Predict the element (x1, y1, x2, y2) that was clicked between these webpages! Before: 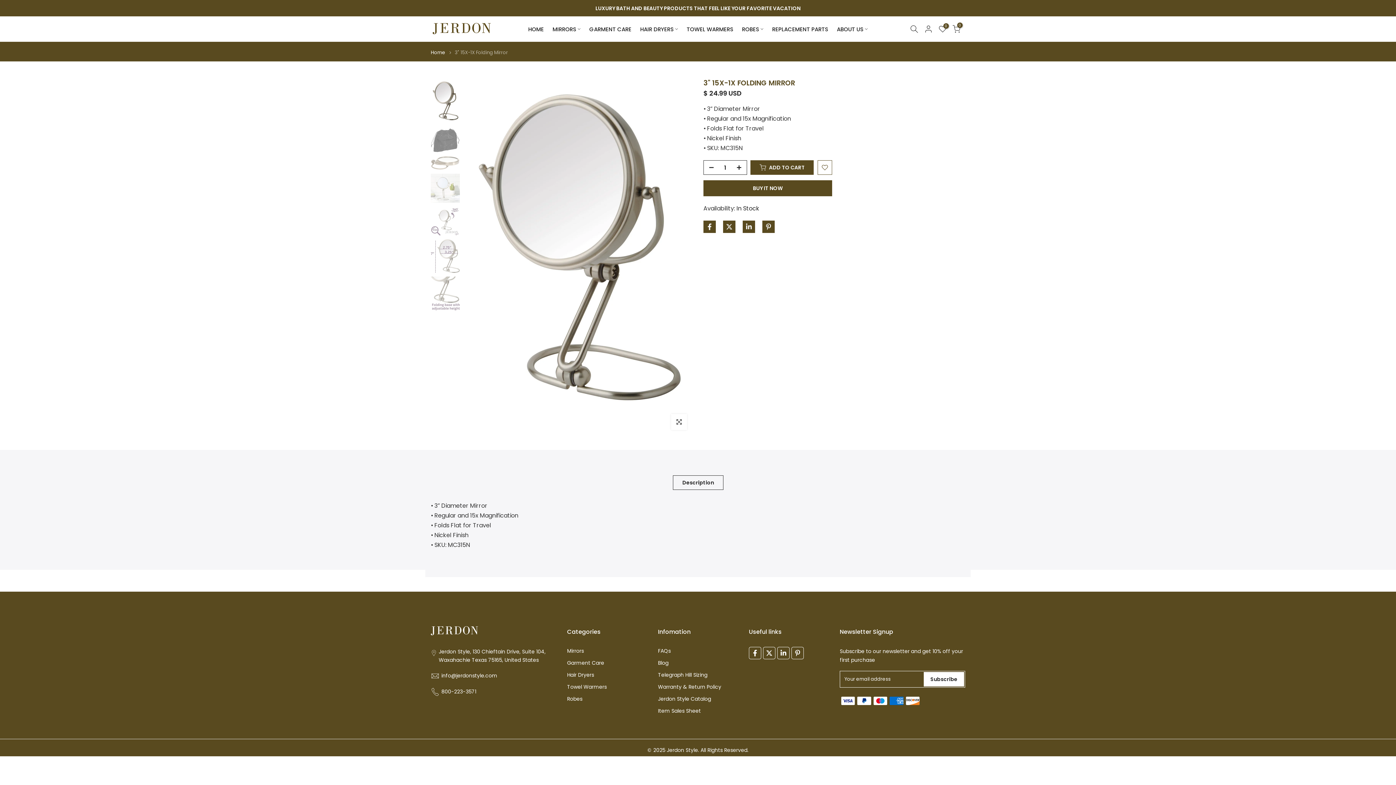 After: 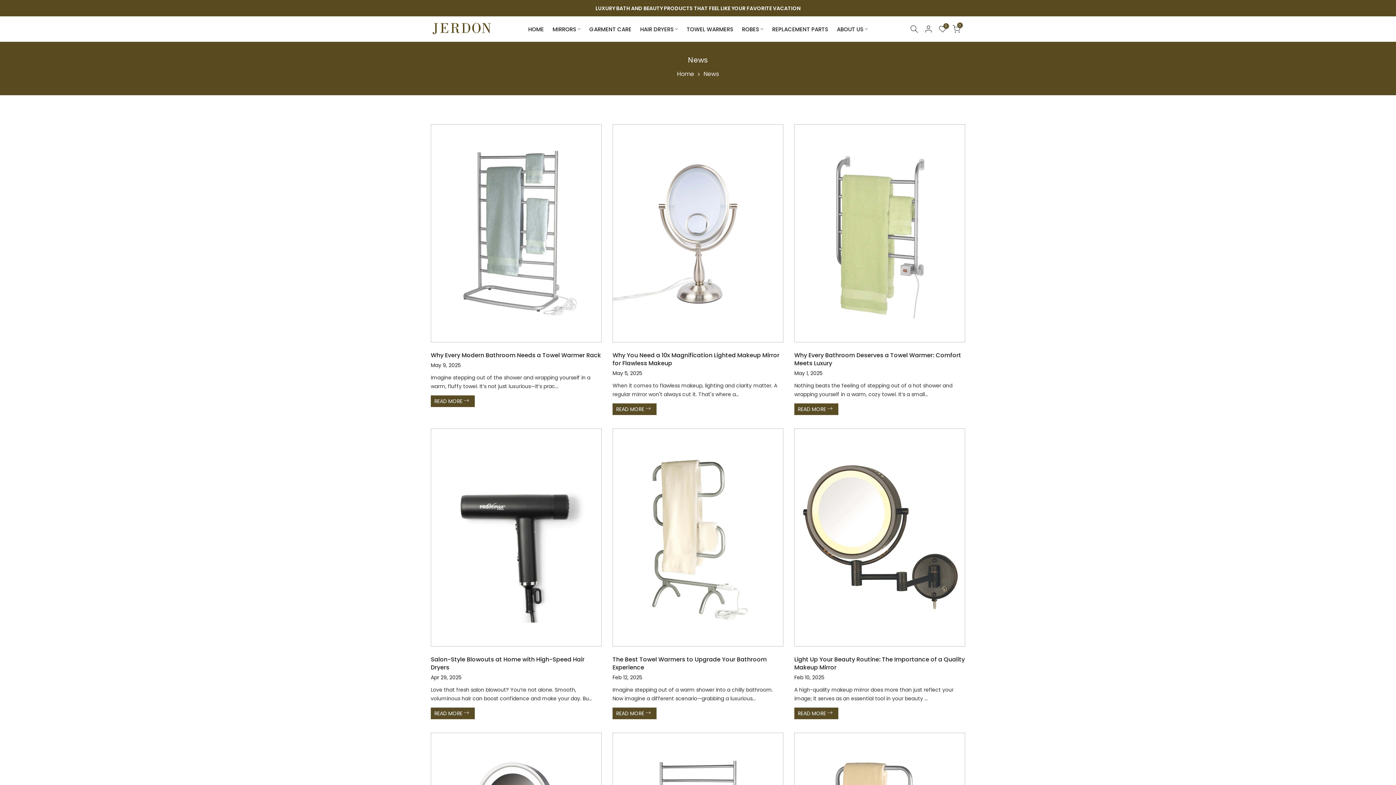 Action: label: Blog bbox: (658, 659, 668, 666)